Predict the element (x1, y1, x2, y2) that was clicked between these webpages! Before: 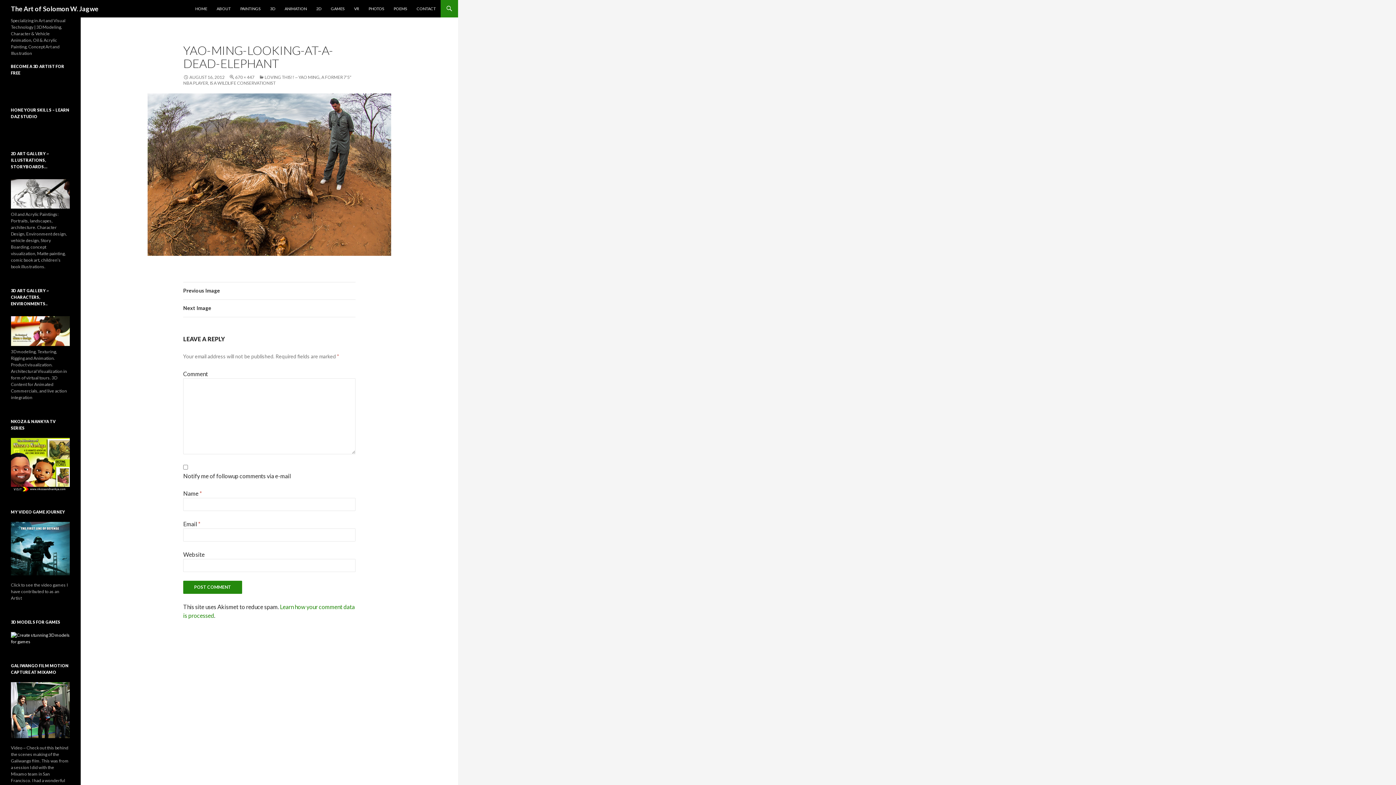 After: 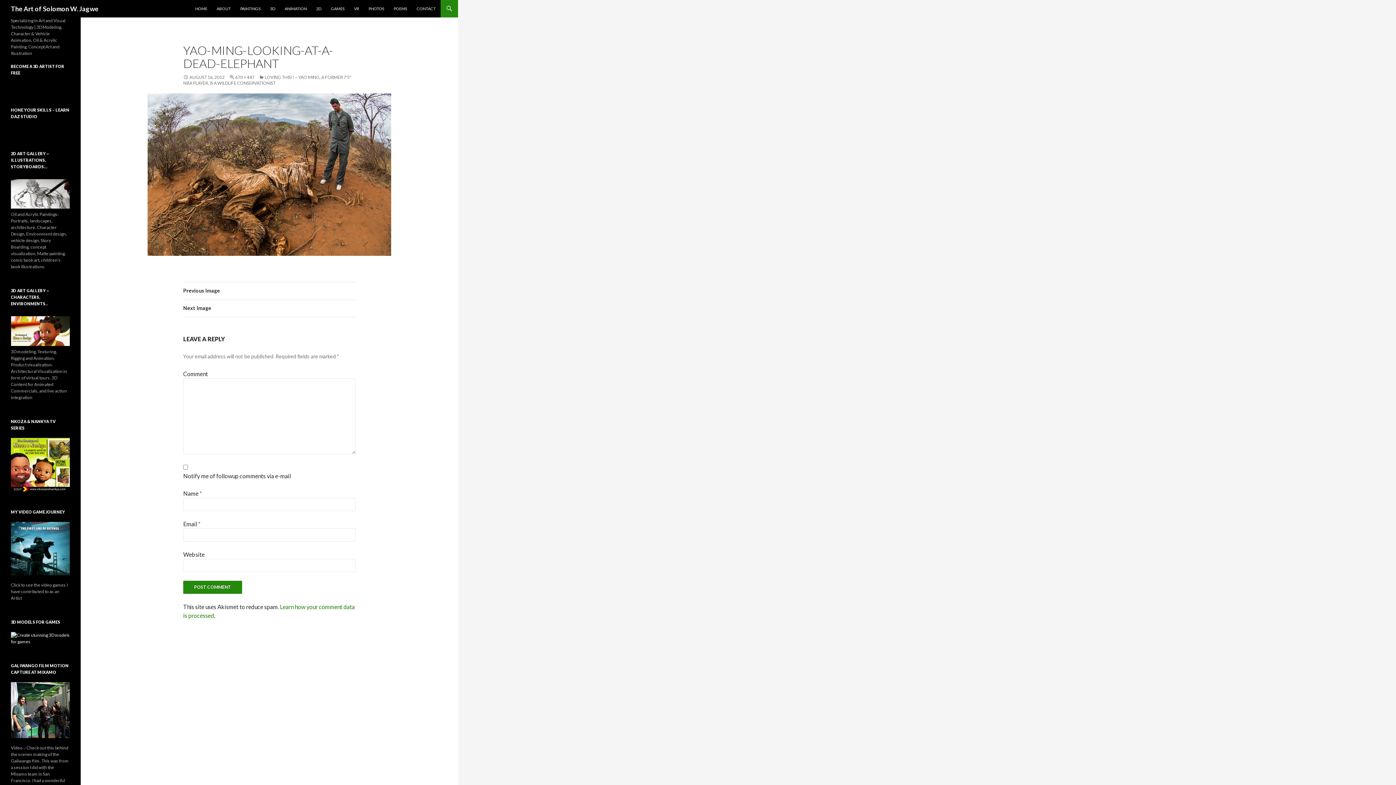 Action: bbox: (10, 438, 69, 491)